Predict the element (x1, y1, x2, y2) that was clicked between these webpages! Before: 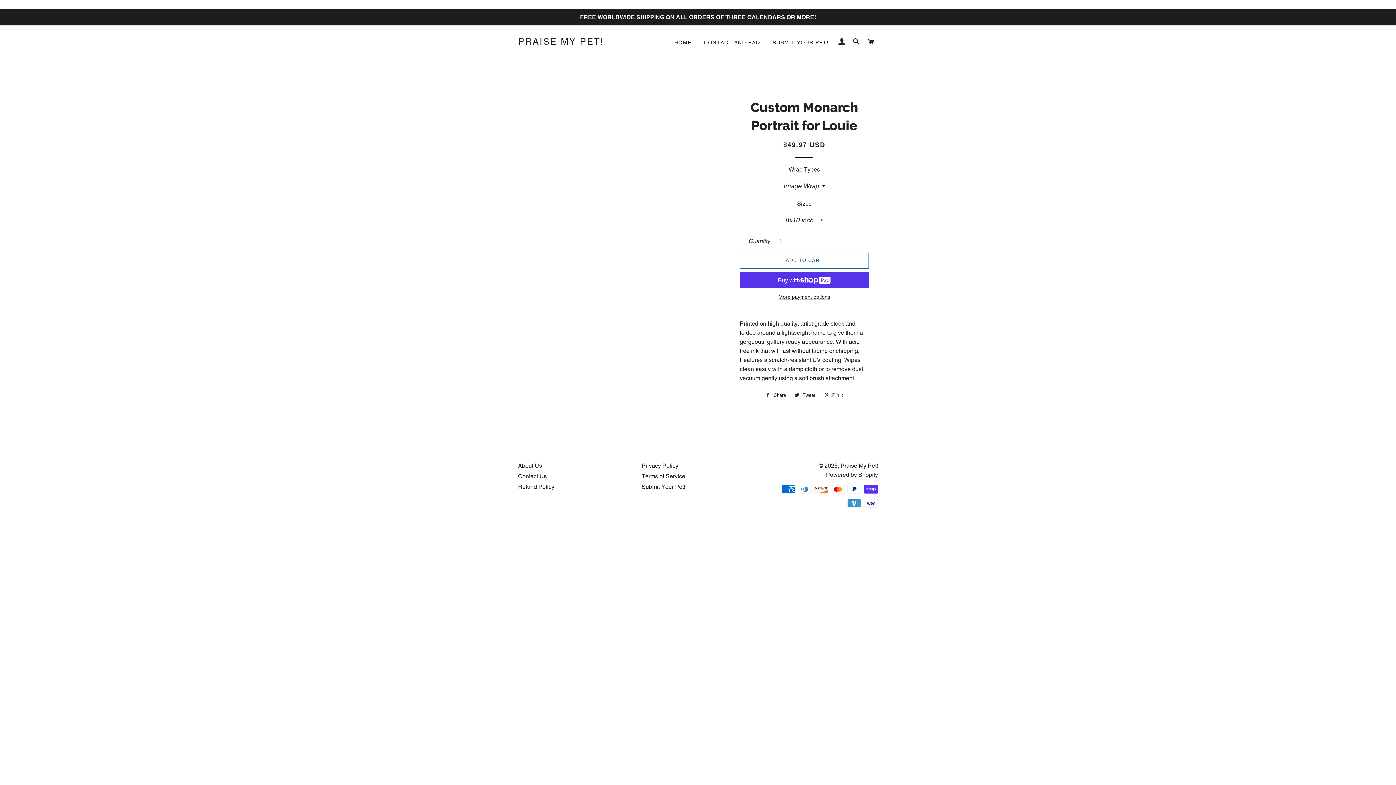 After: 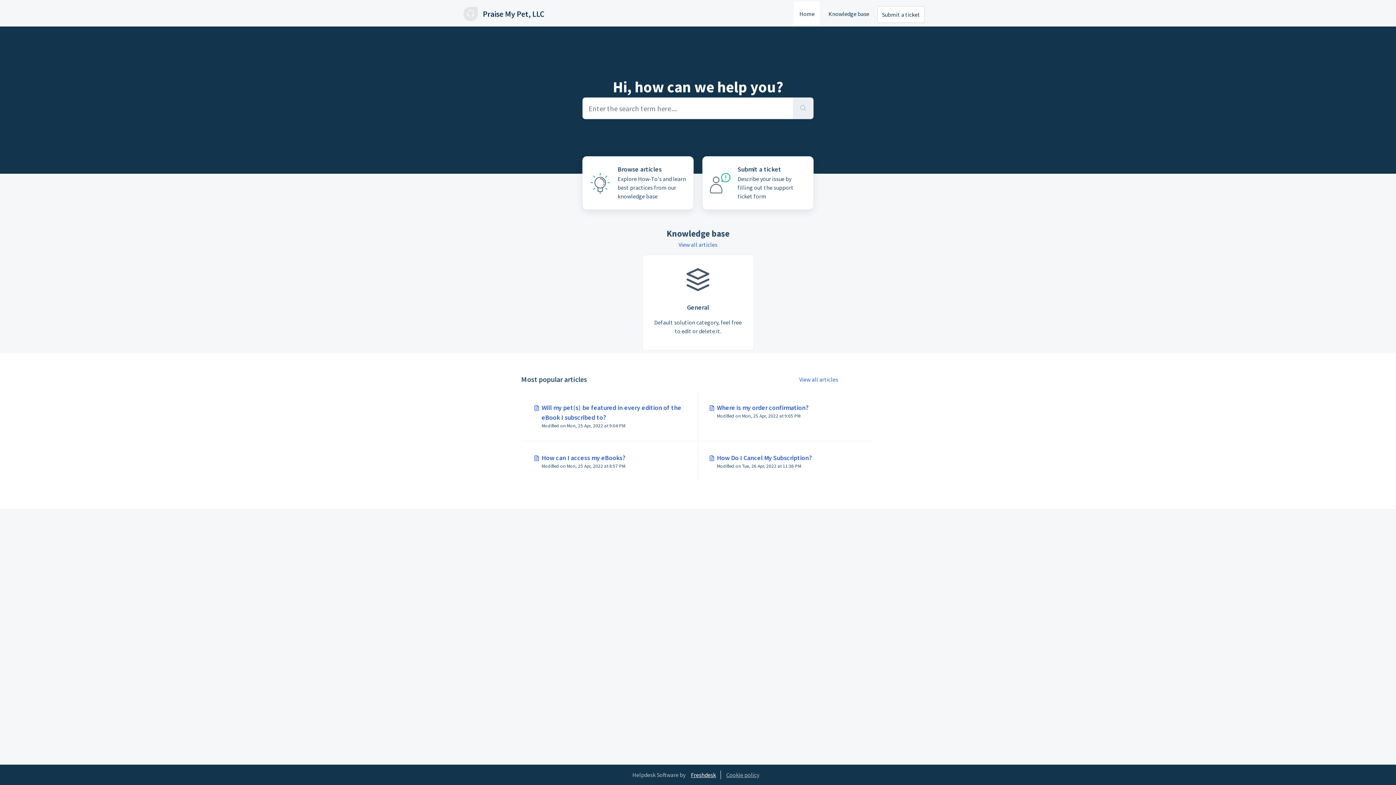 Action: bbox: (698, 33, 765, 52) label: CONTACT AND FAQ